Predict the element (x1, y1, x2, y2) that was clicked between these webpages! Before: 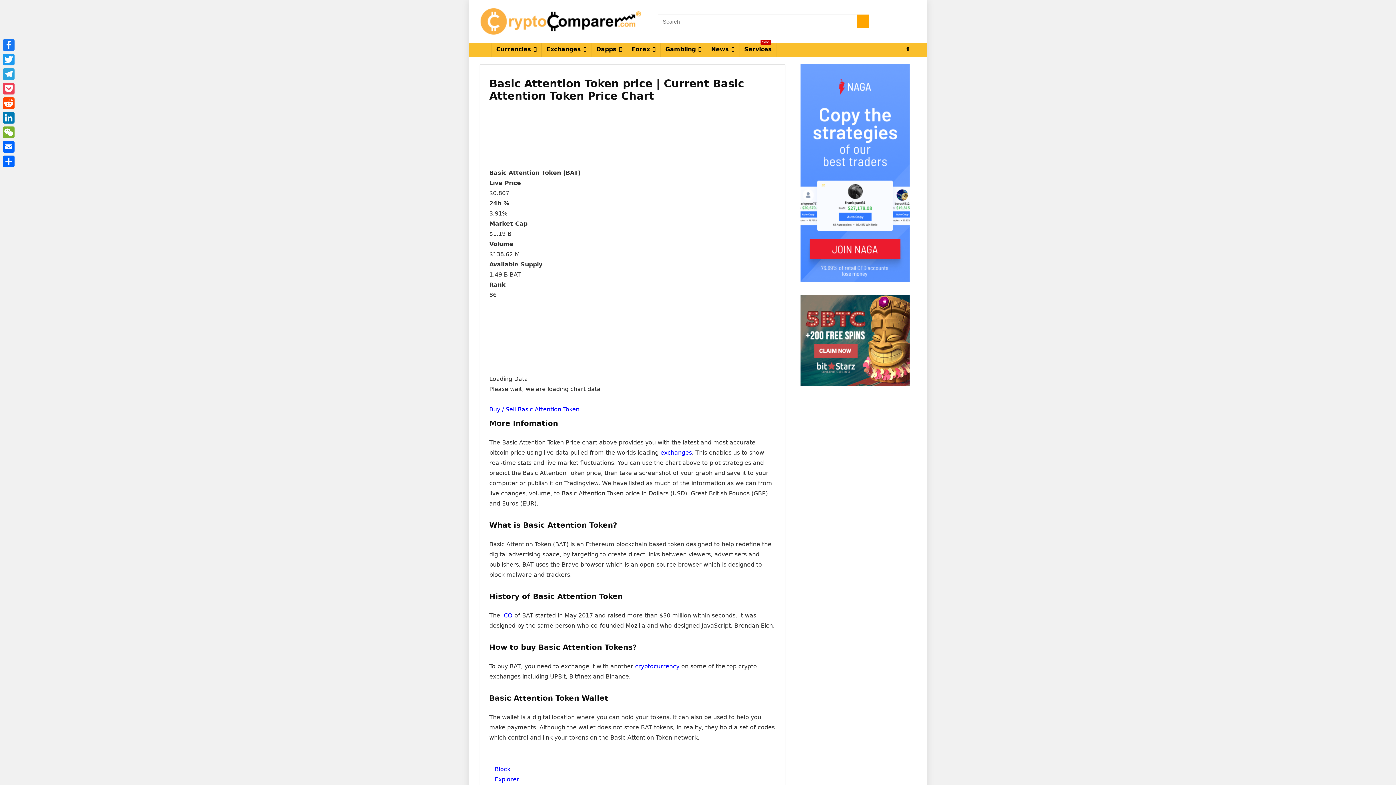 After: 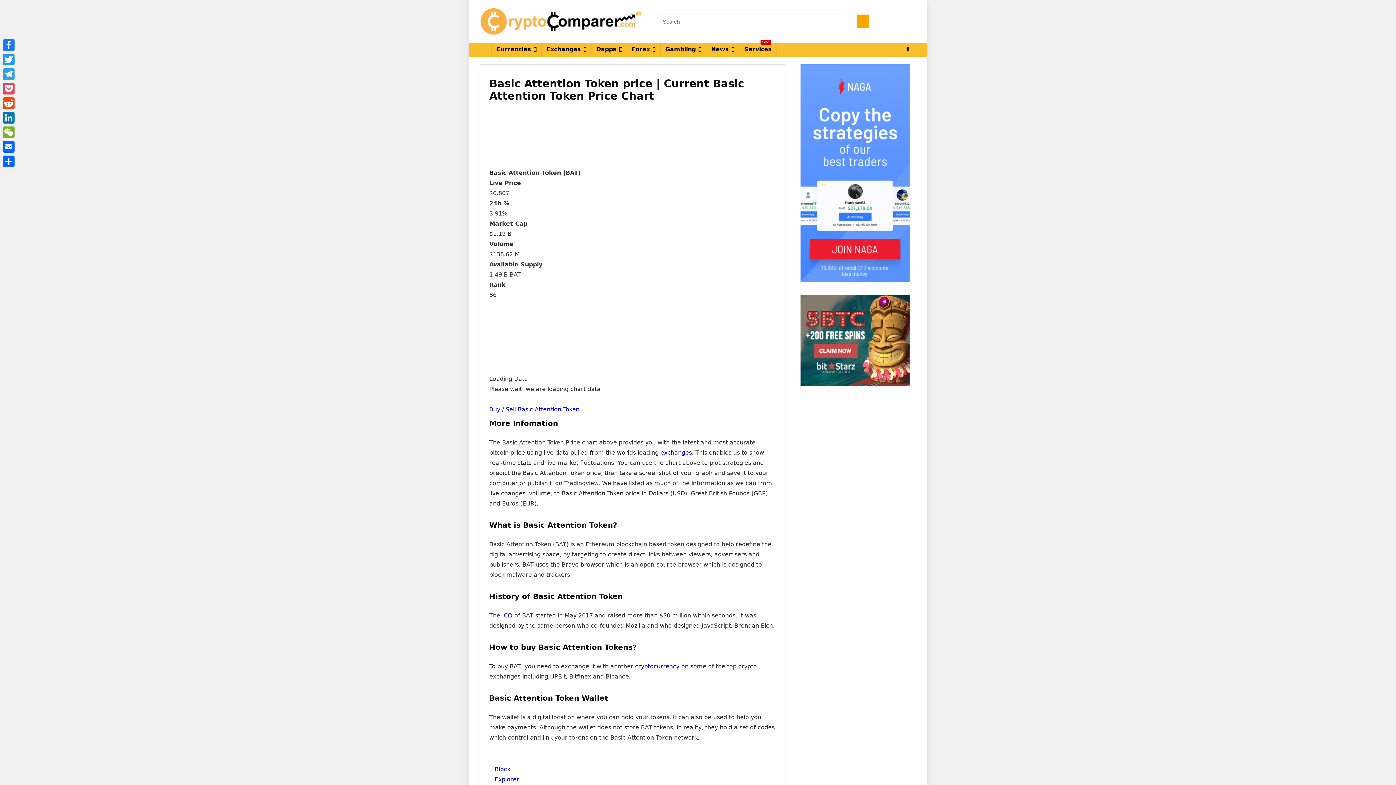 Action: bbox: (794, 64, 916, 282)